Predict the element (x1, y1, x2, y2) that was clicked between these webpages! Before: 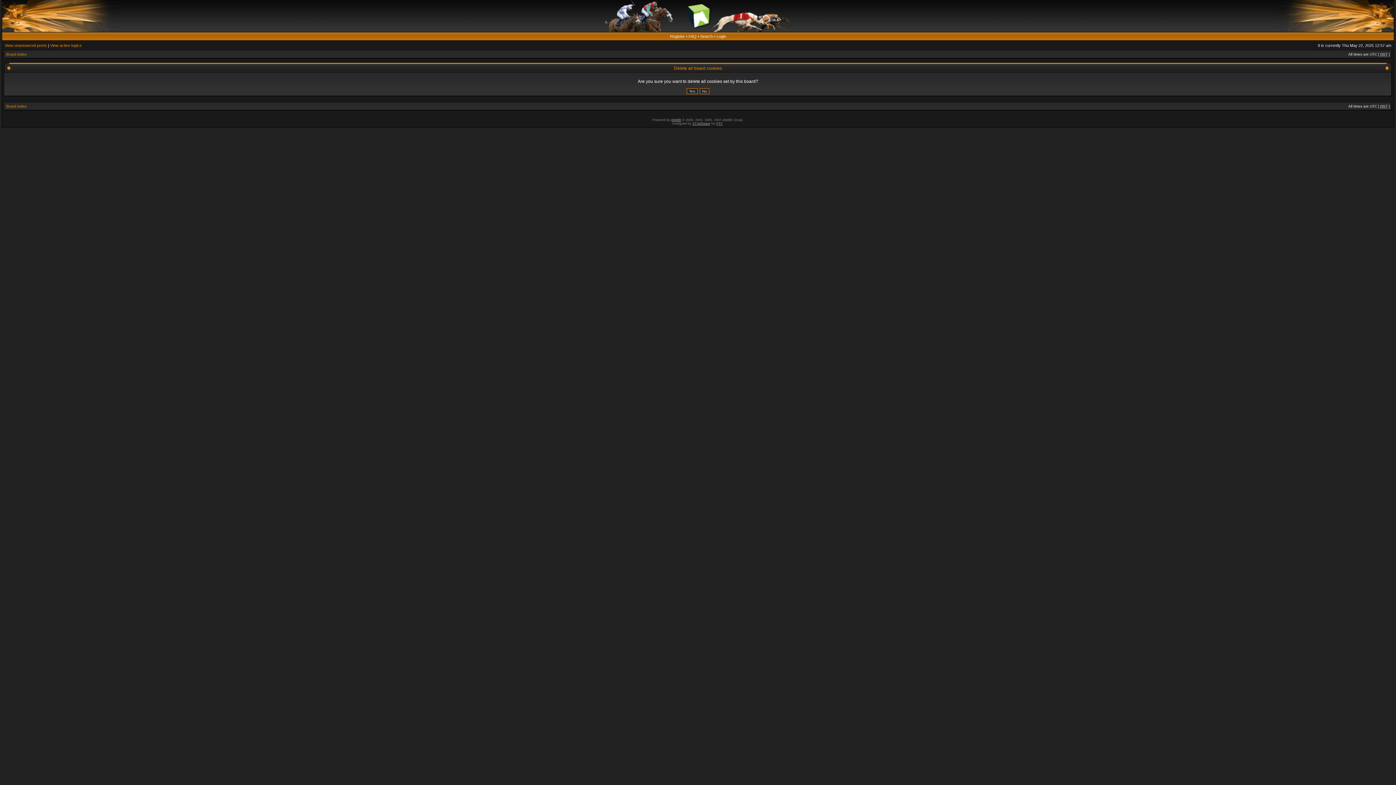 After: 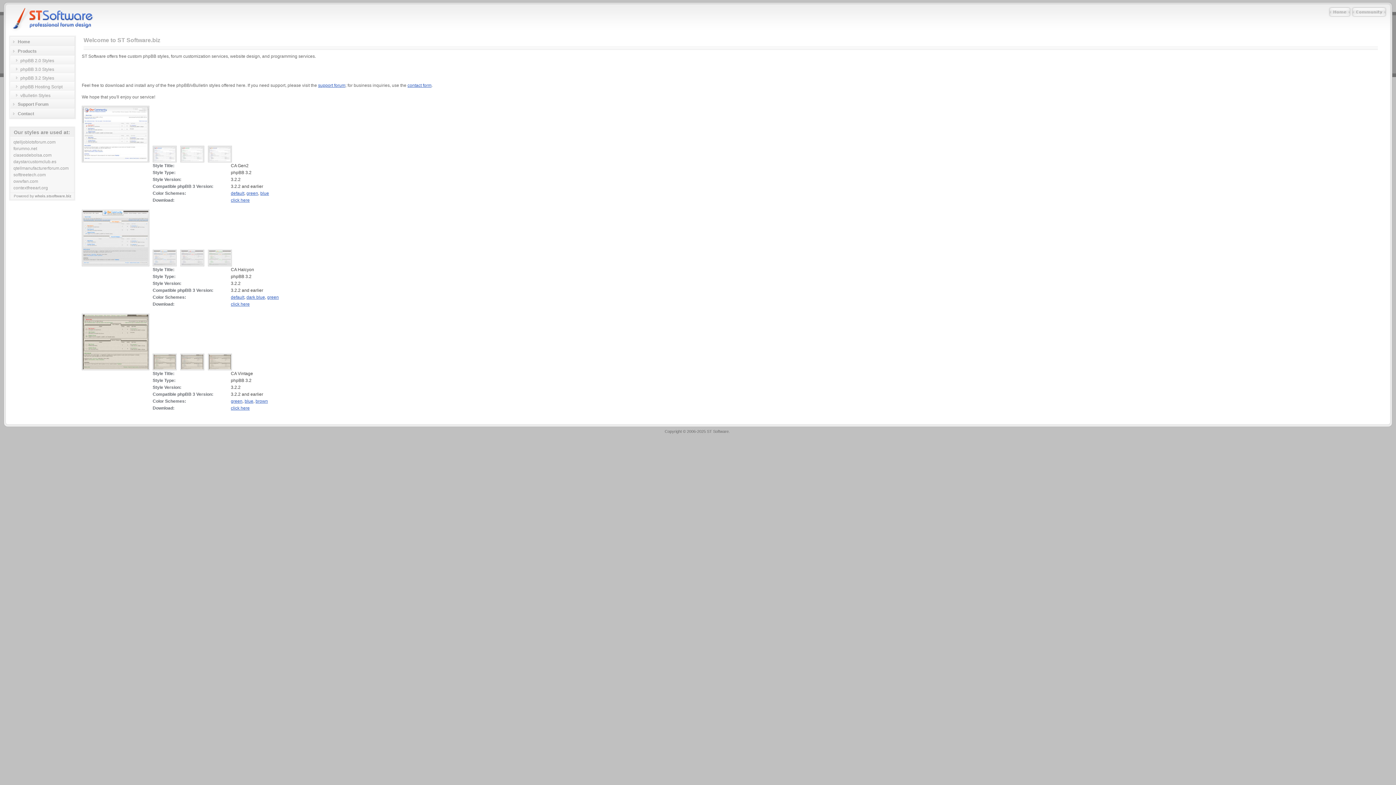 Action: bbox: (692, 121, 710, 125) label: STSoftware